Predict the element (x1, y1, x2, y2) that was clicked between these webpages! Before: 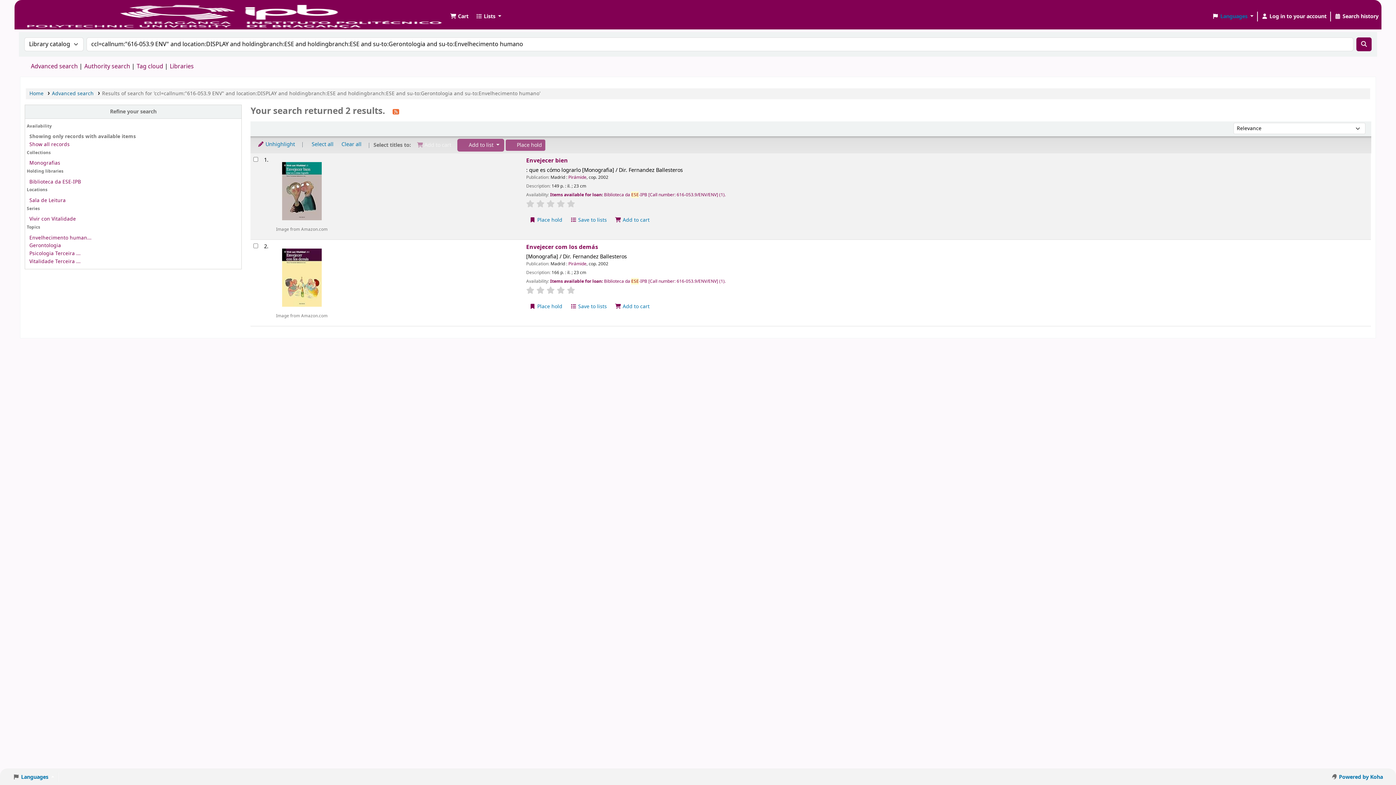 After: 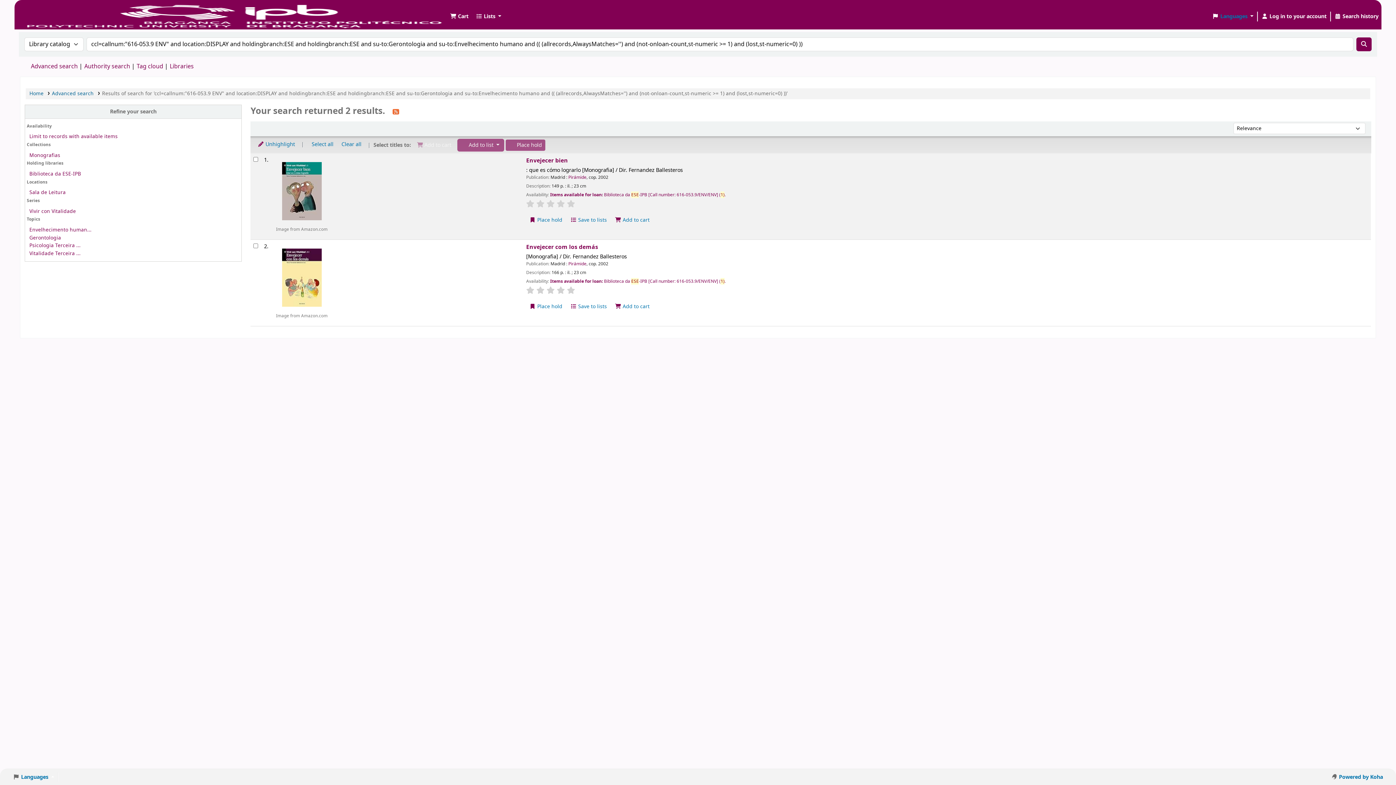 Action: label: Monografias bbox: (29, 159, 60, 167)